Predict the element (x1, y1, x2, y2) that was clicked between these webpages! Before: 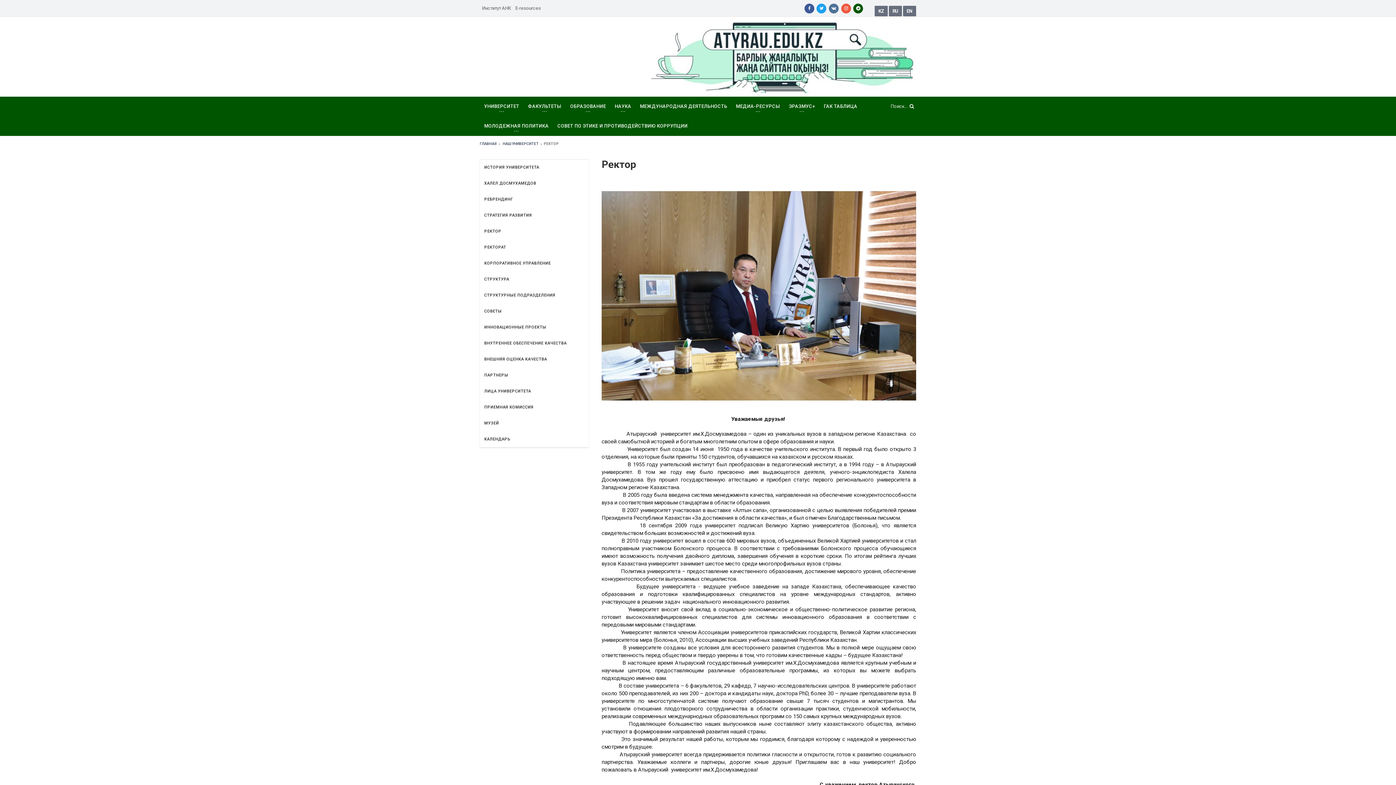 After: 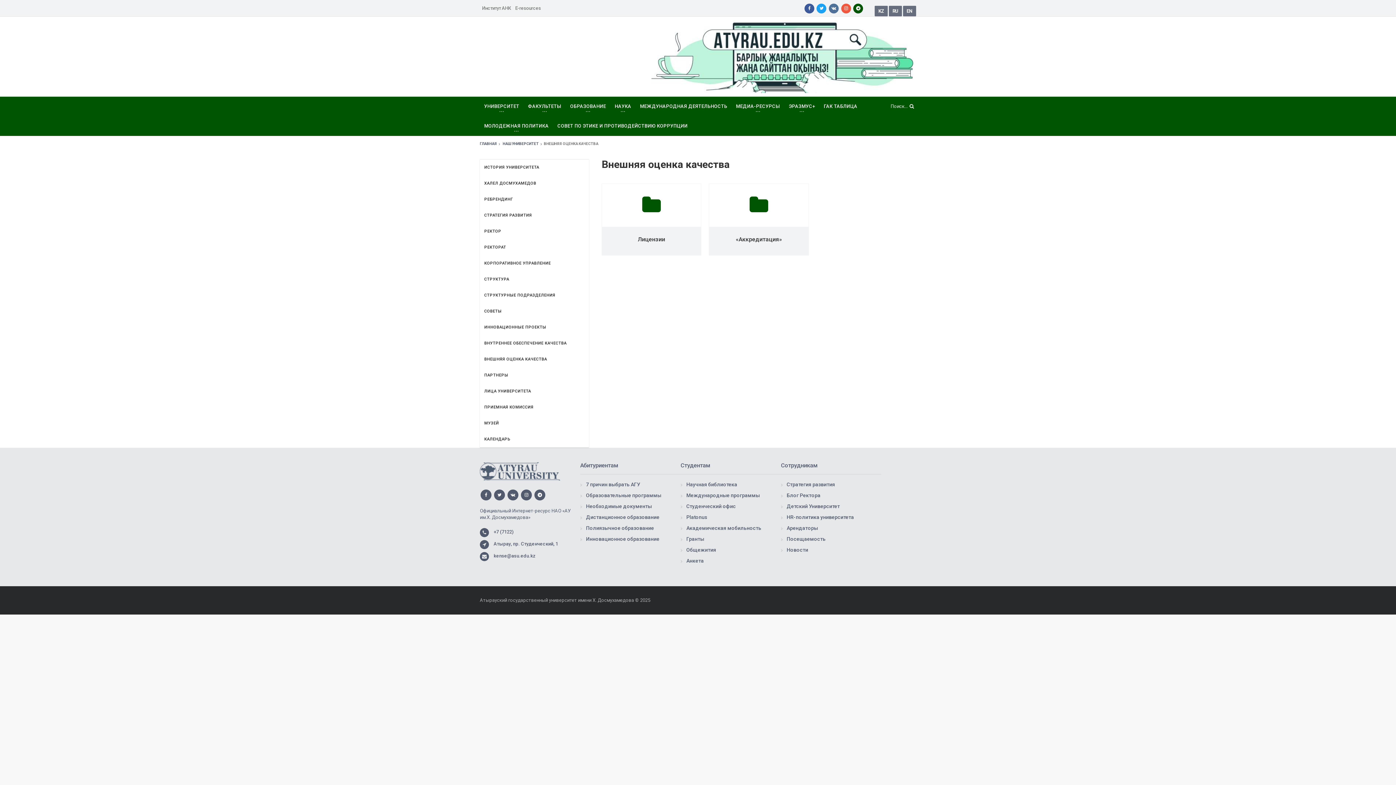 Action: label: ВНЕШНЯЯ ОЦЕНКА КАЧЕСТВА bbox: (480, 351, 589, 367)